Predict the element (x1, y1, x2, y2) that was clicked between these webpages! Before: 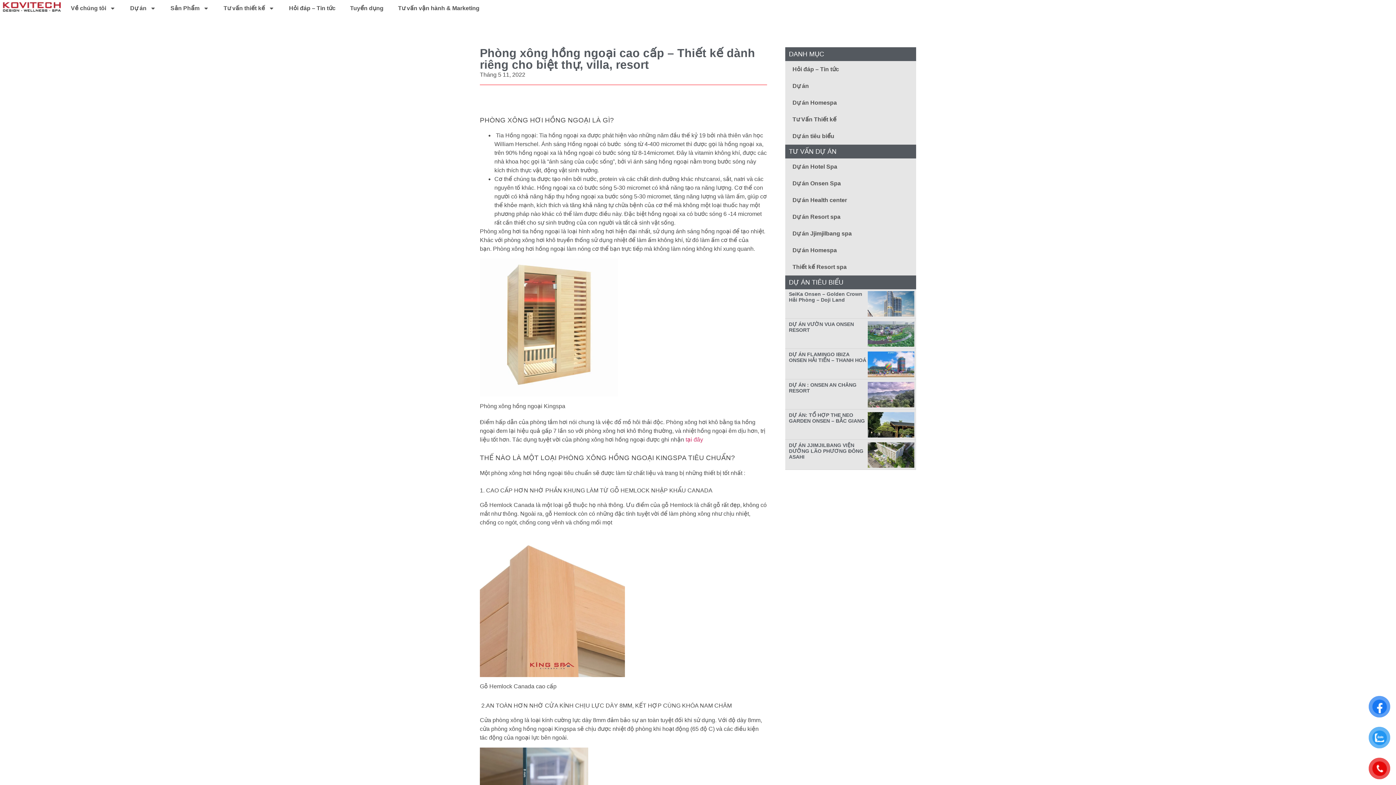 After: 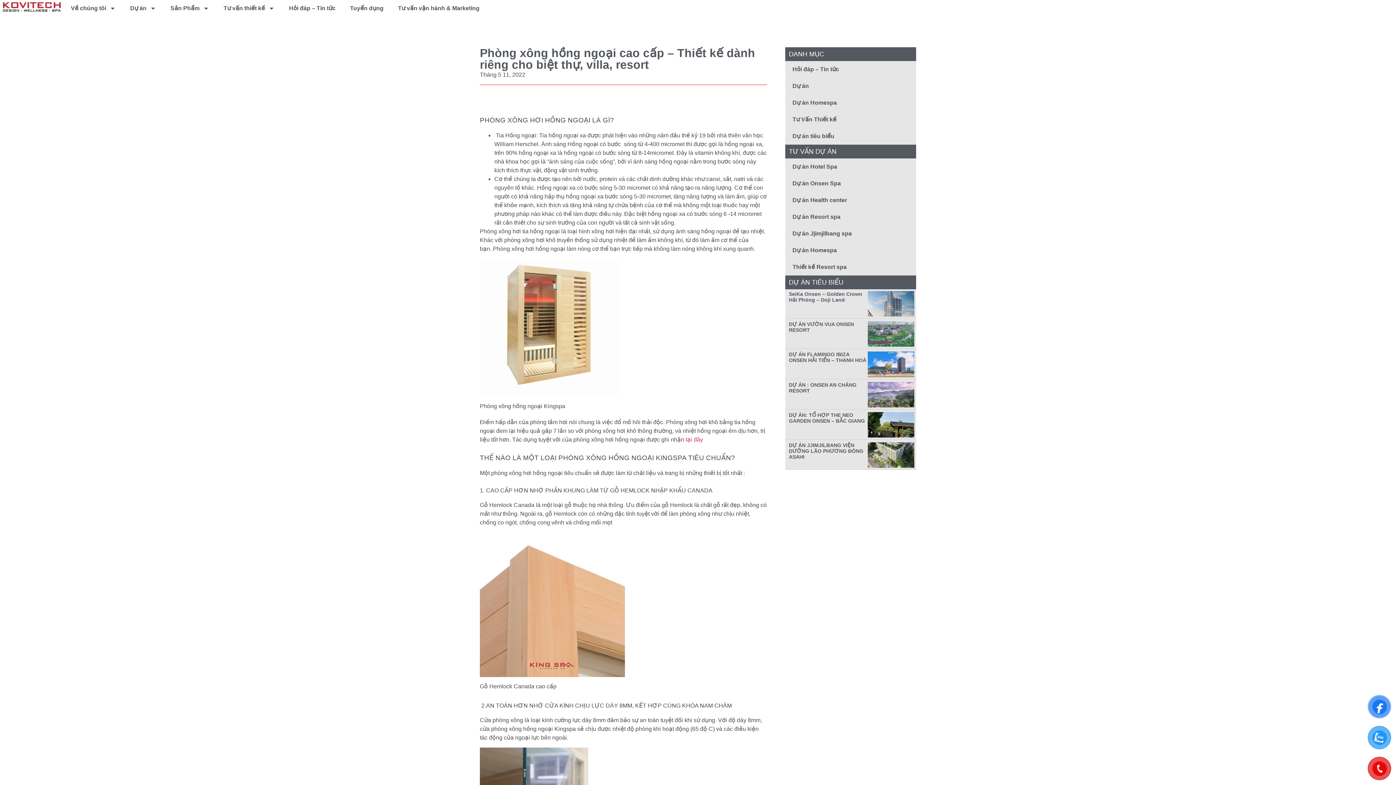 Action: bbox: (789, 382, 856, 393) label: DỰ ÁN : ONSEN AN CHÂNG RESORT